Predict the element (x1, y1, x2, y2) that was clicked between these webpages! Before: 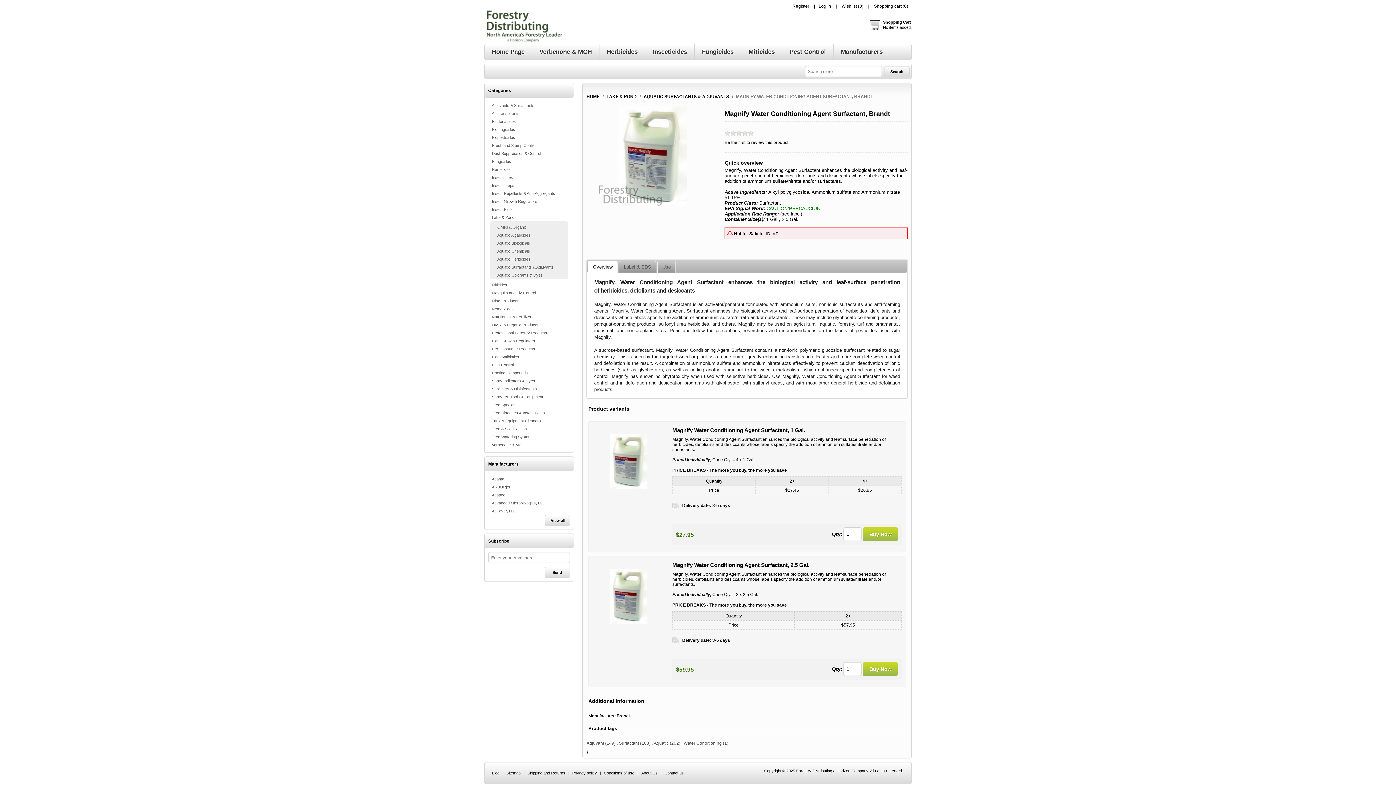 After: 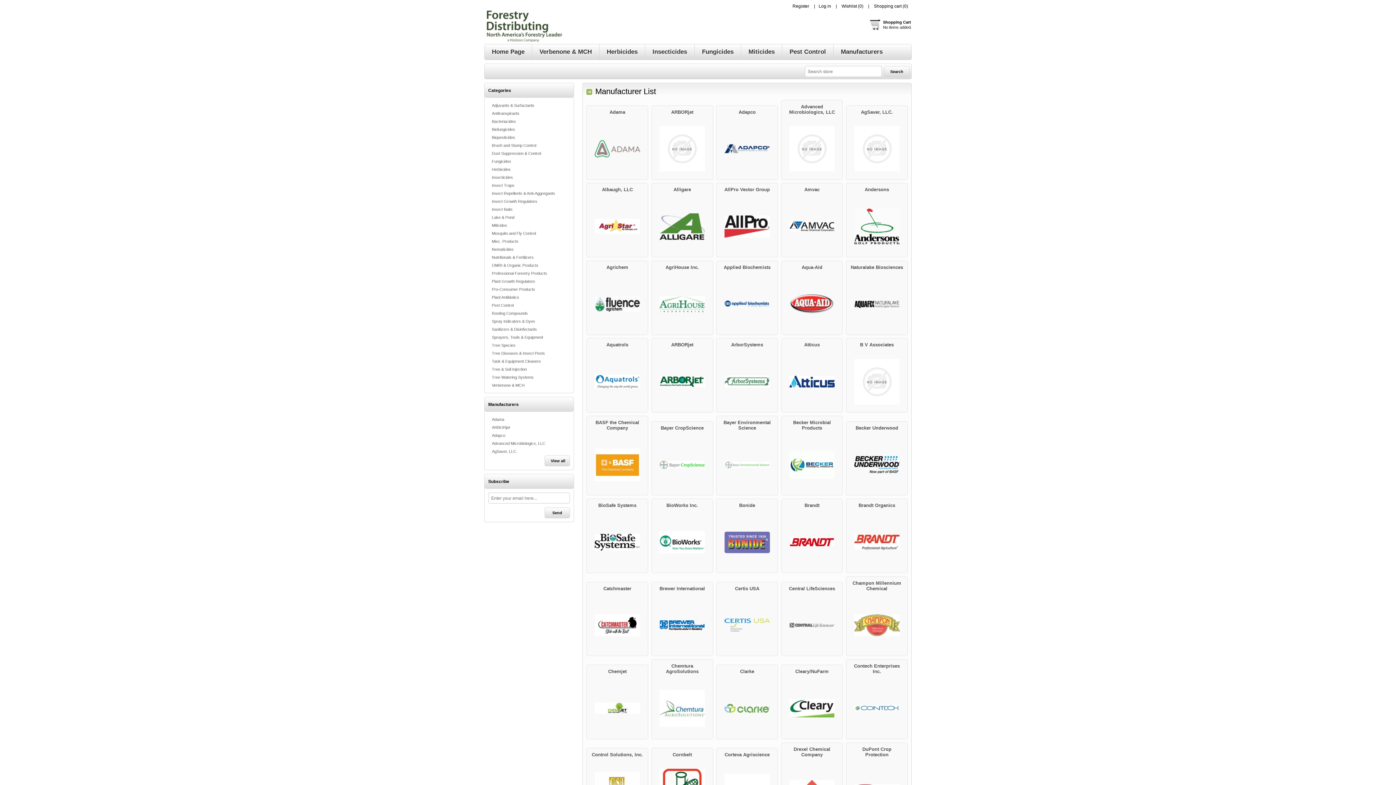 Action: label: View all bbox: (544, 515, 570, 526)